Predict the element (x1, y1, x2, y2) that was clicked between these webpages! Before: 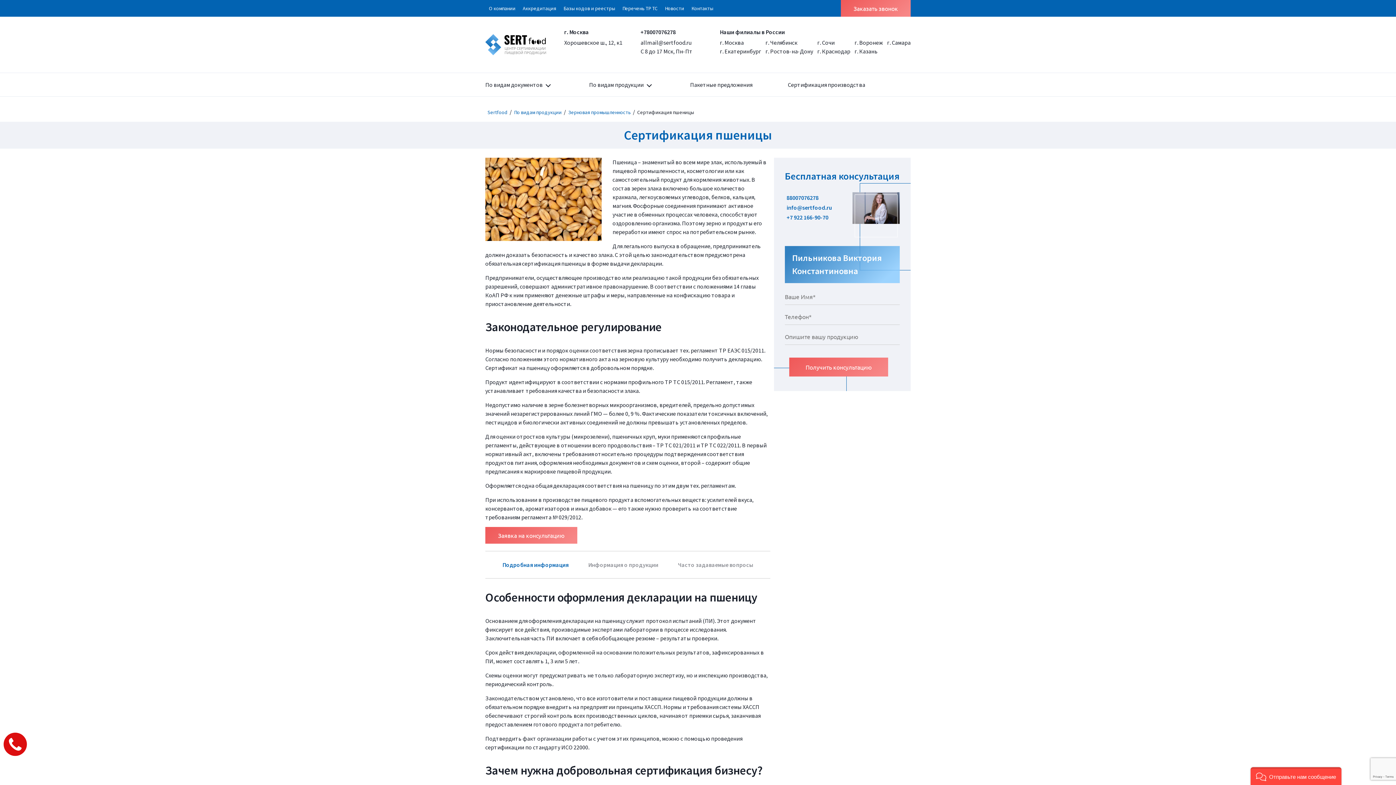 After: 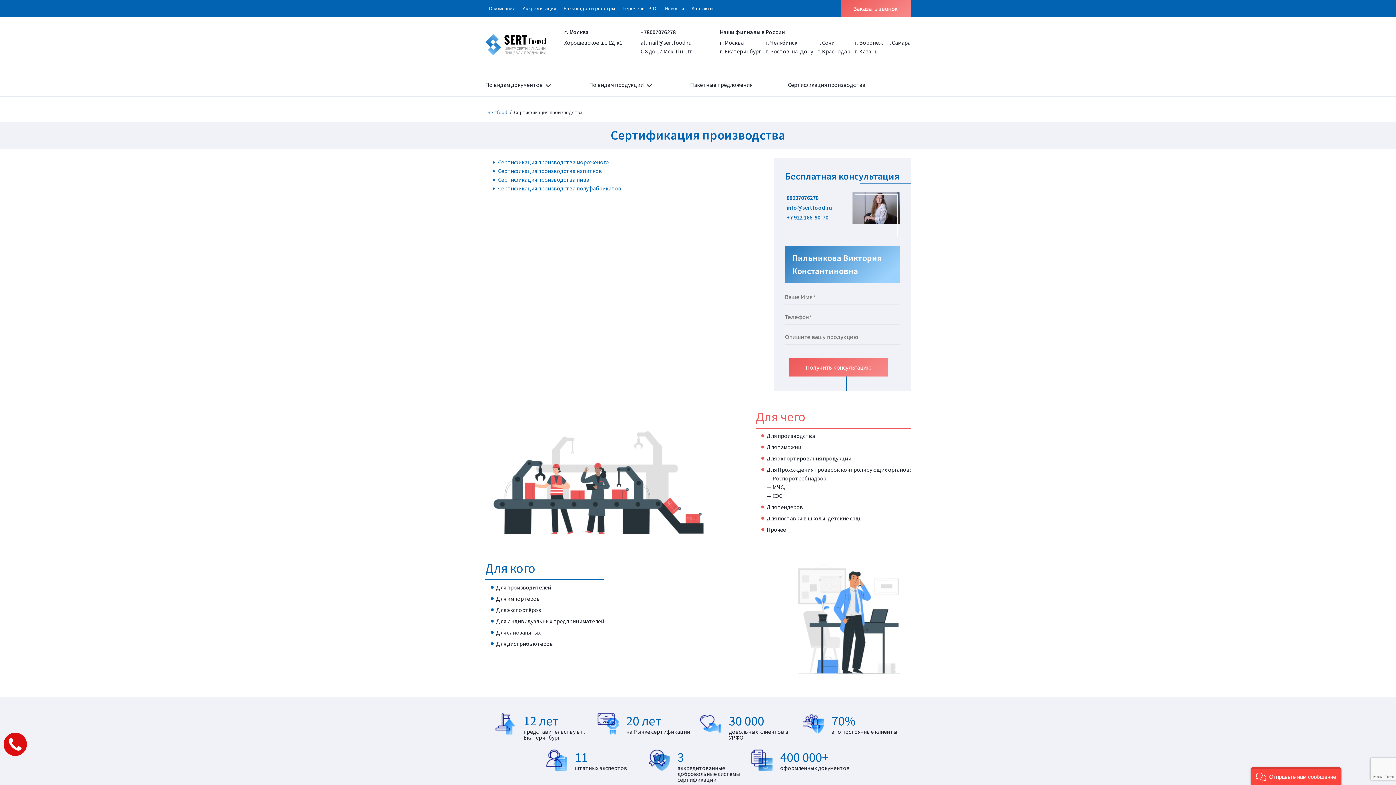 Action: bbox: (787, 80, 865, 89) label: Сертификация производства